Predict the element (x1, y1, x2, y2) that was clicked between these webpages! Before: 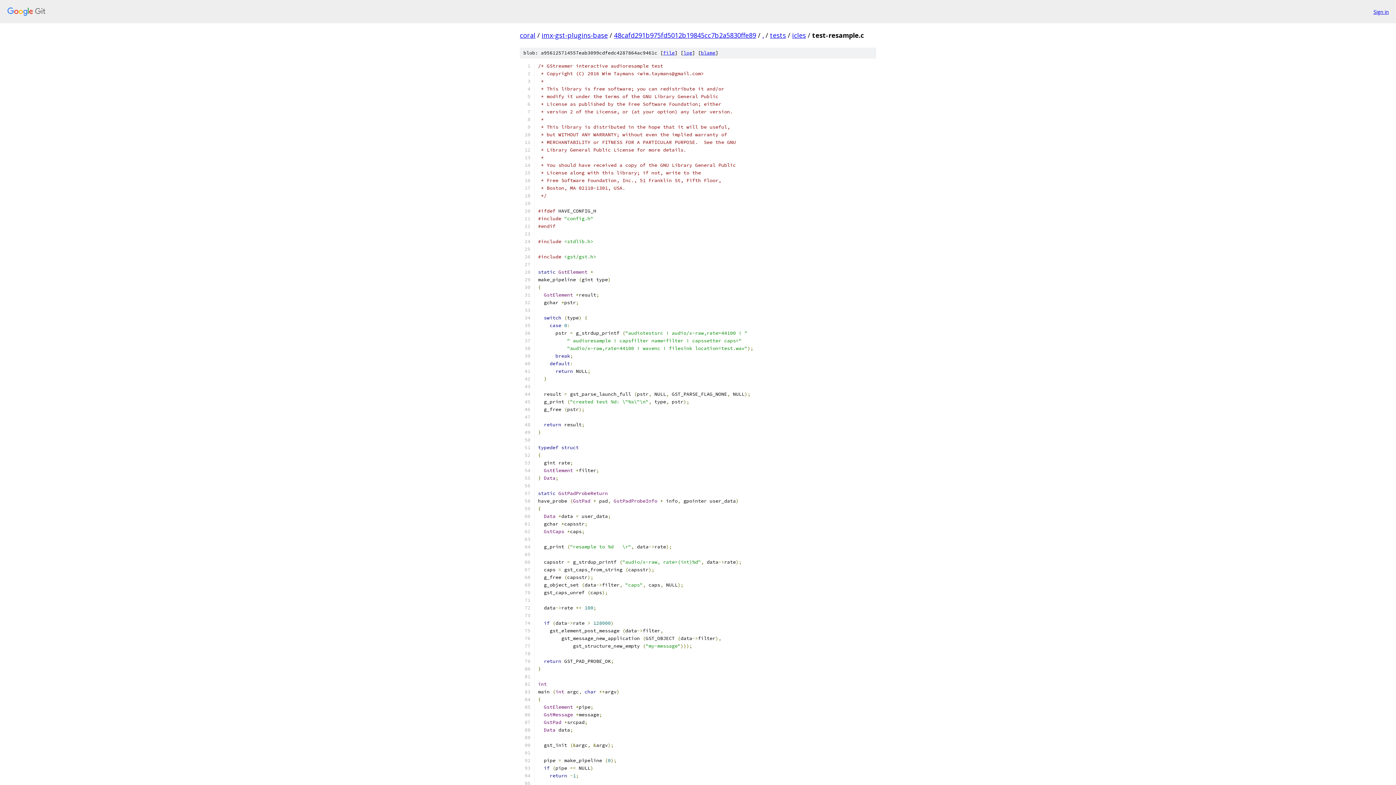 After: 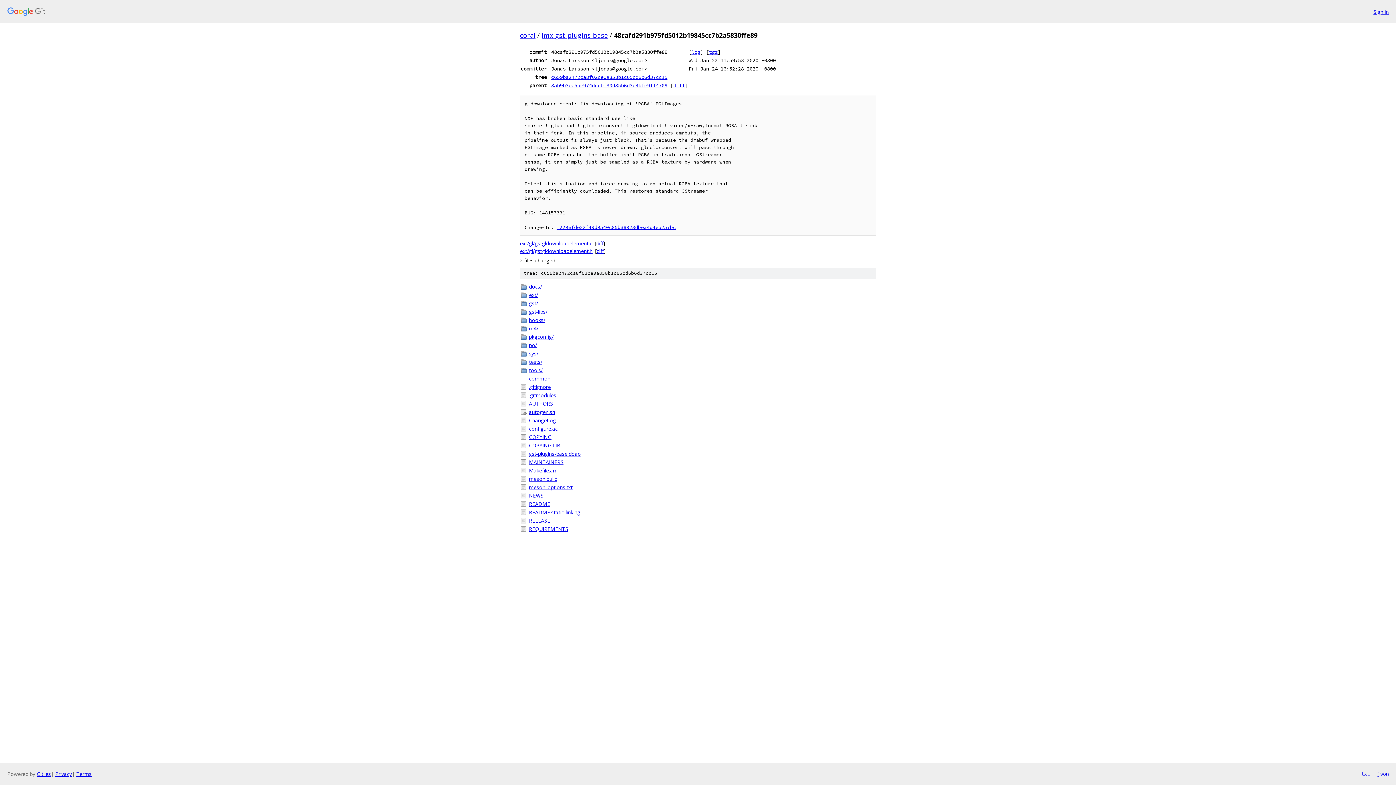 Action: label: 48cafd291b975fd5012b19845cc7b2a5830ffe89 bbox: (614, 30, 756, 39)